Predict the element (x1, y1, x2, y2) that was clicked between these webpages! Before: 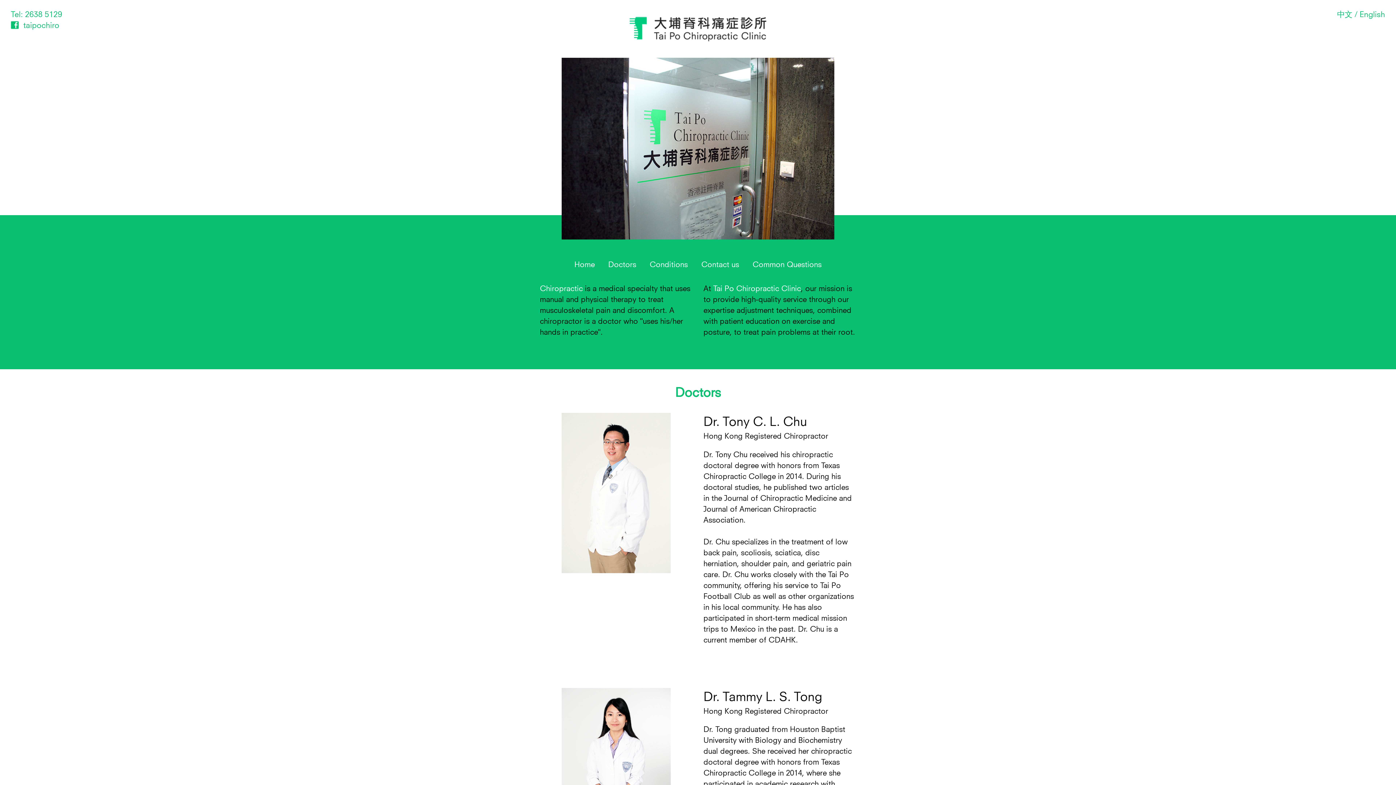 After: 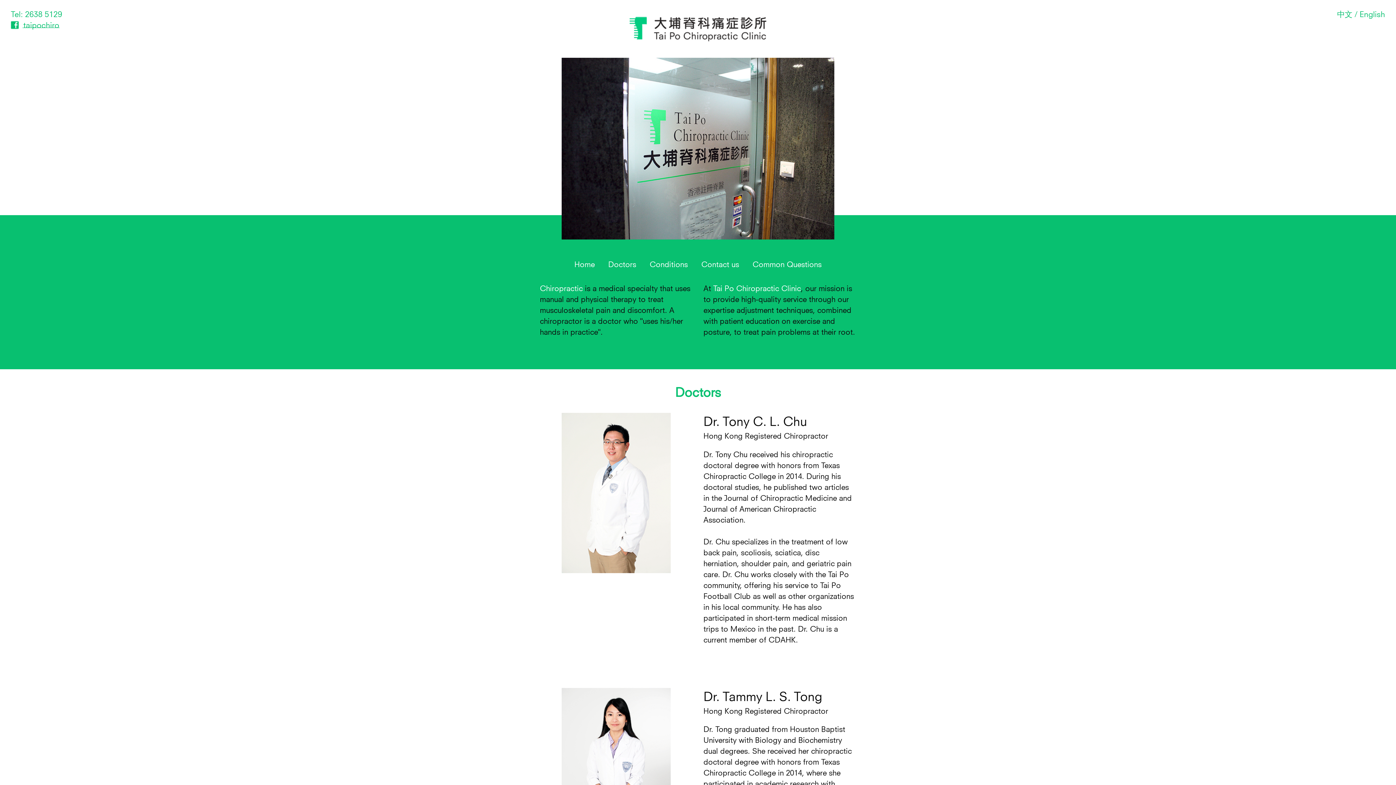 Action: label:                   bbox: (22, 22, 59, 26)